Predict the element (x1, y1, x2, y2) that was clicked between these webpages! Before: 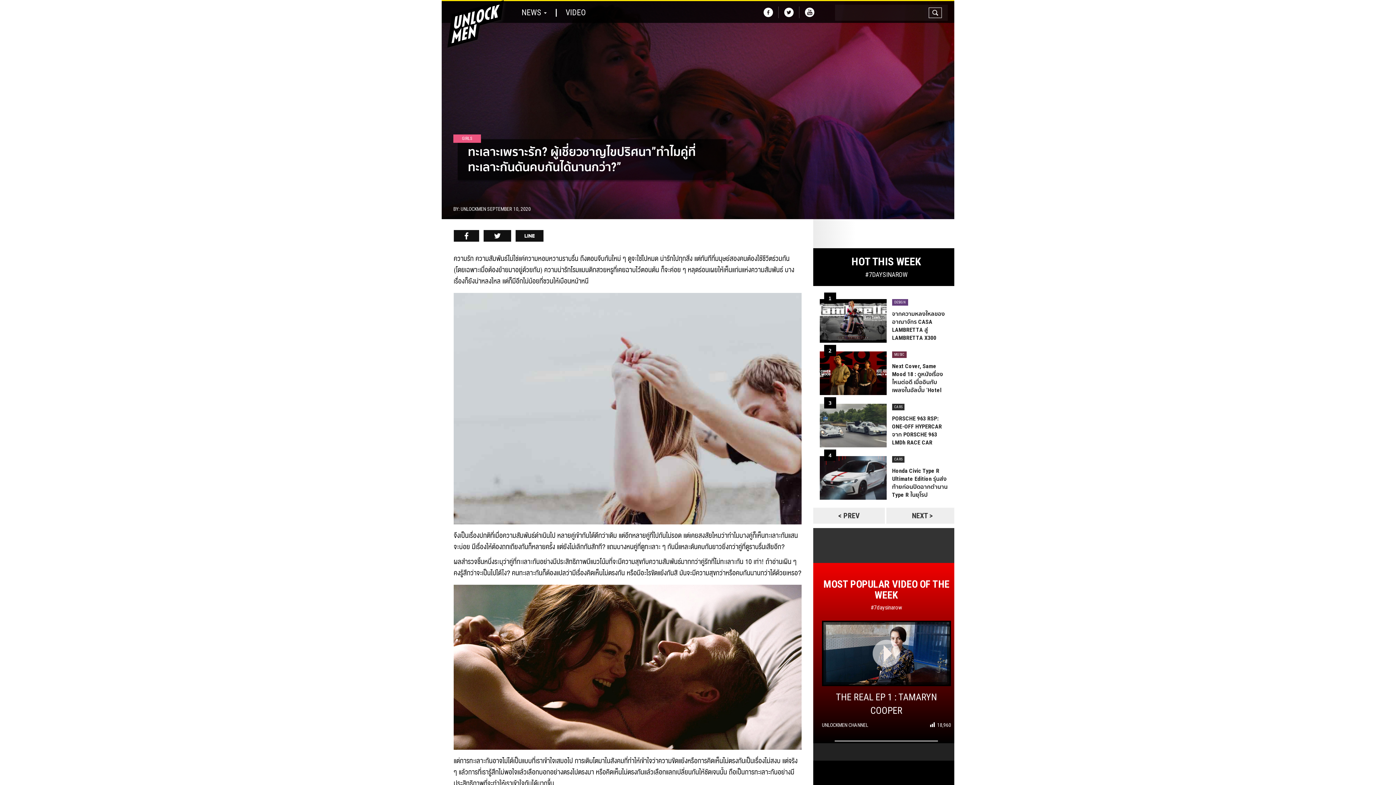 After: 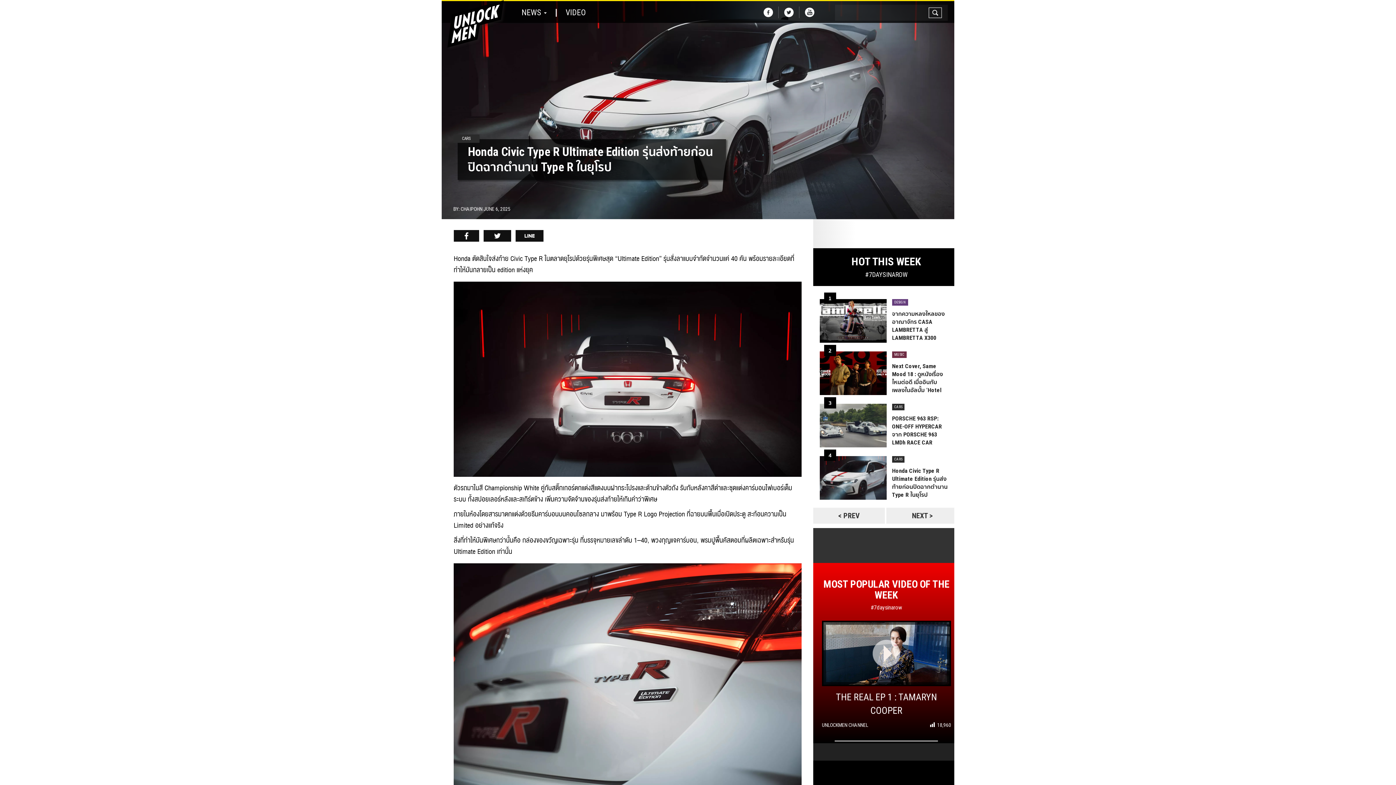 Action: bbox: (892, 467, 948, 498) label: Honda Civic Type R Ultimate Edition รุ่นส่งท้ายก่อนปิดฉากตำนาน Type R ในยุโรป